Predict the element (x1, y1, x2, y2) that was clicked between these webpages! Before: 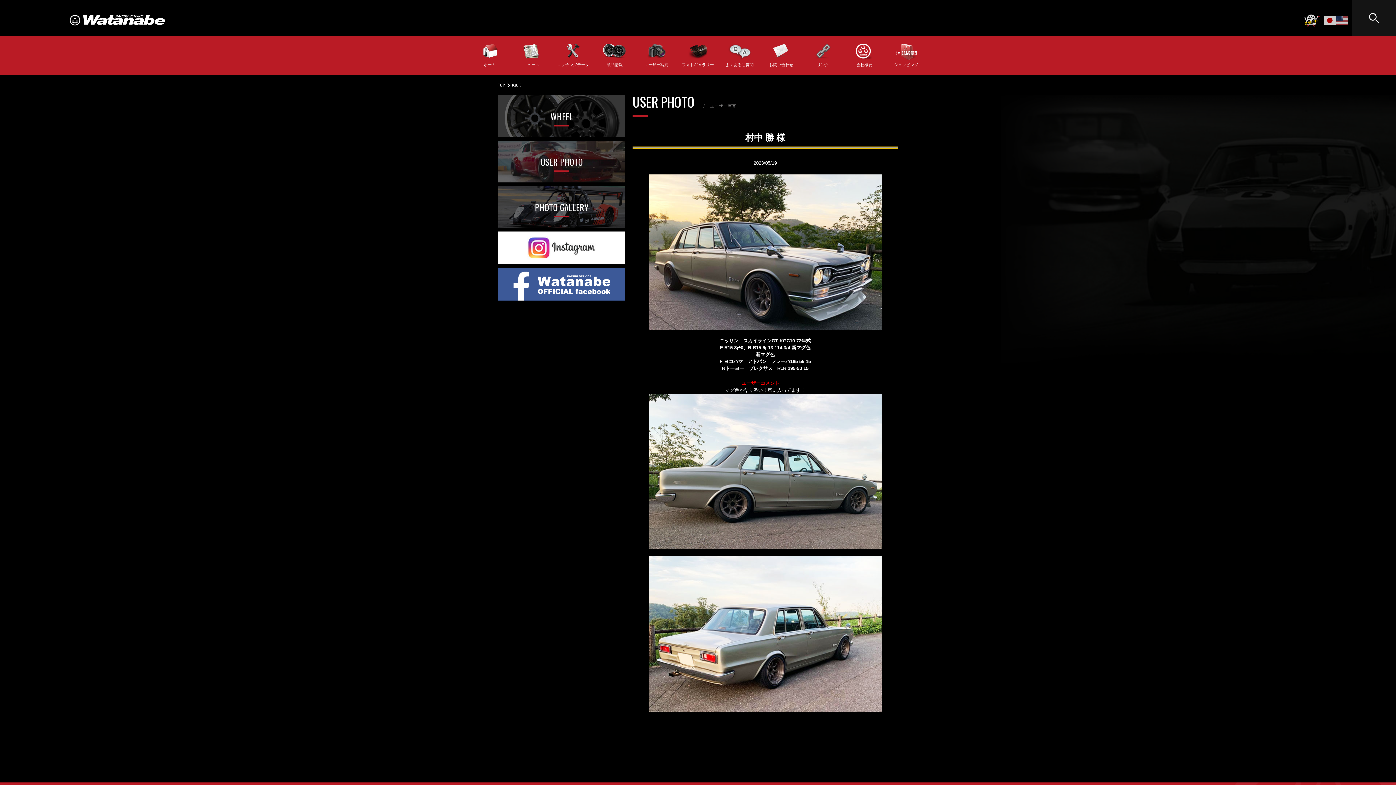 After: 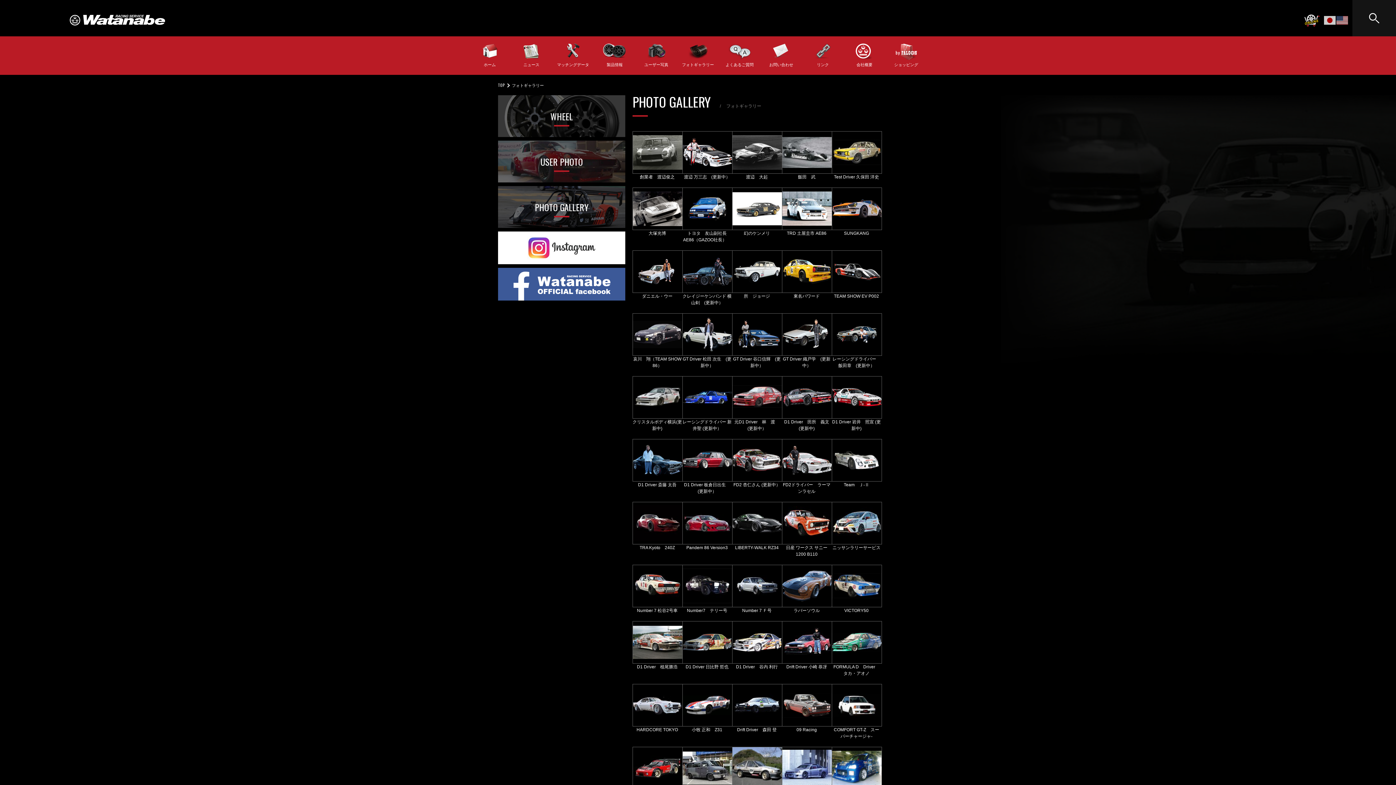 Action: label: PHOTO GALLERY bbox: (498, 186, 625, 228)